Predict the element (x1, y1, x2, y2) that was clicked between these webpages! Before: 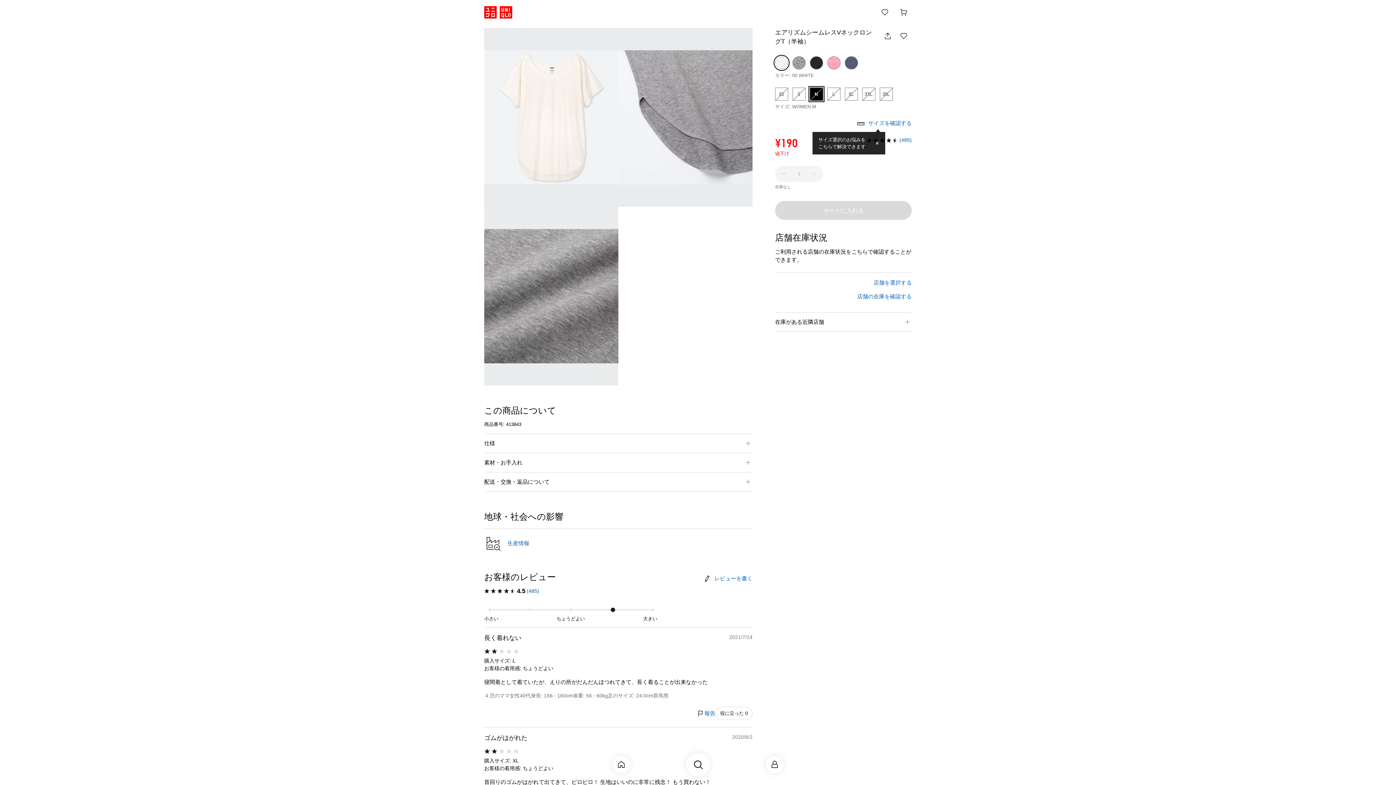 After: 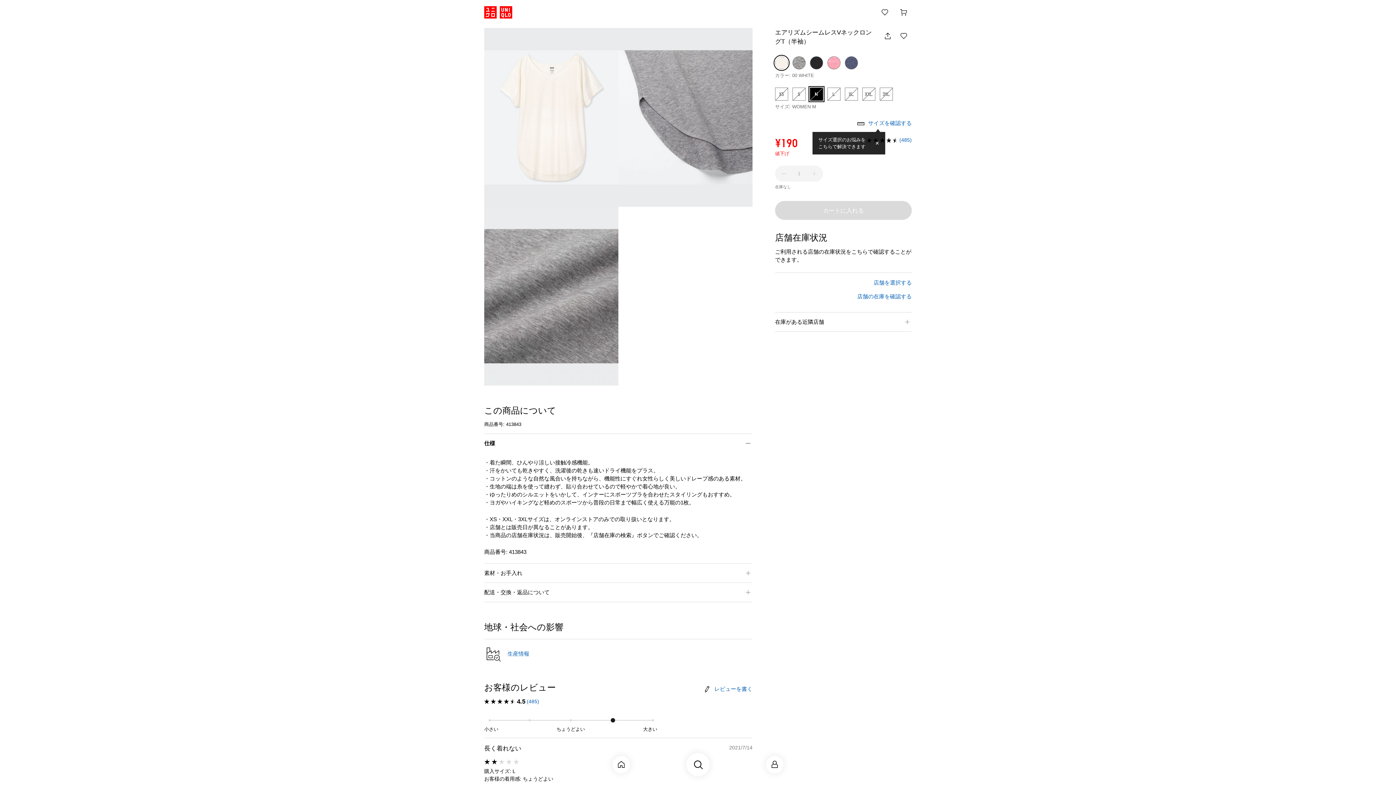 Action: label: 仕様 bbox: (484, 435, 752, 454)